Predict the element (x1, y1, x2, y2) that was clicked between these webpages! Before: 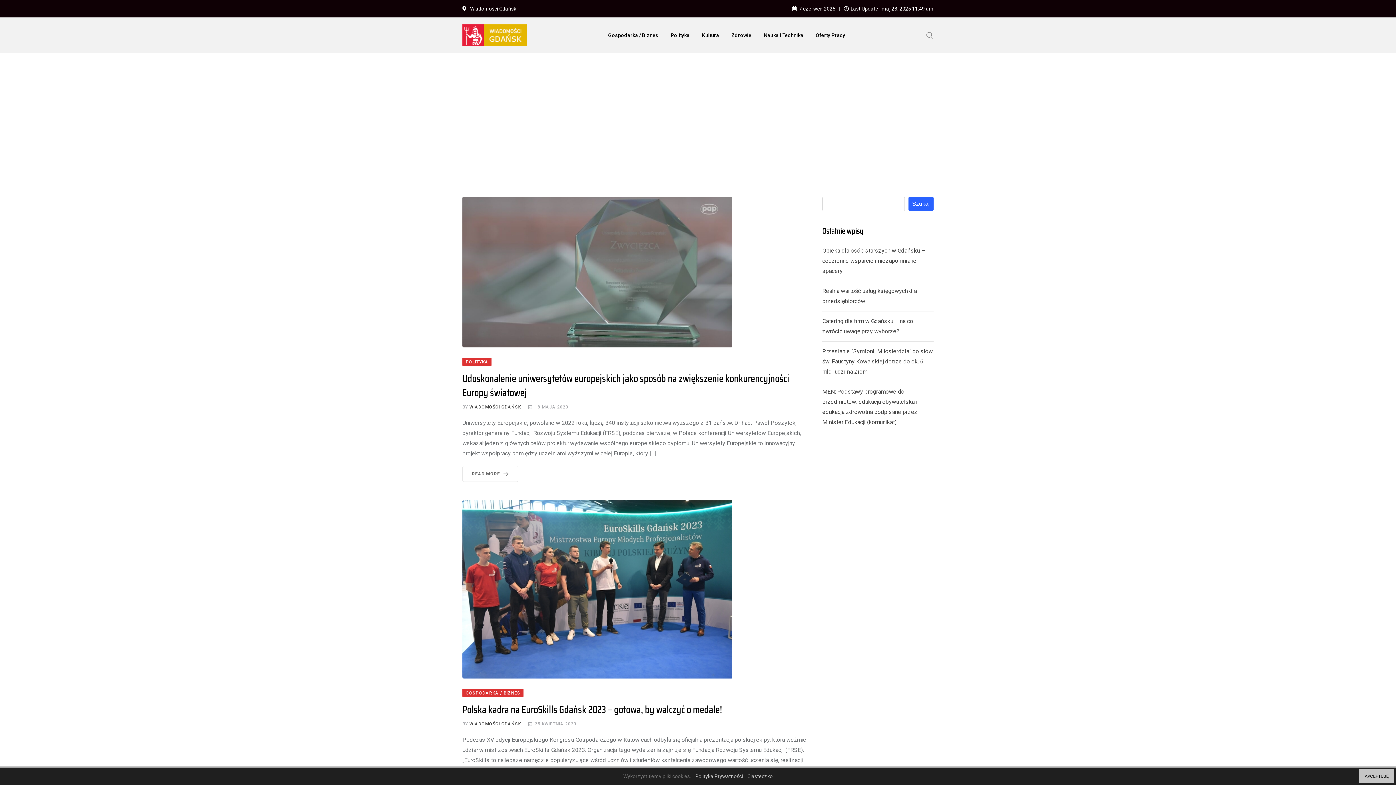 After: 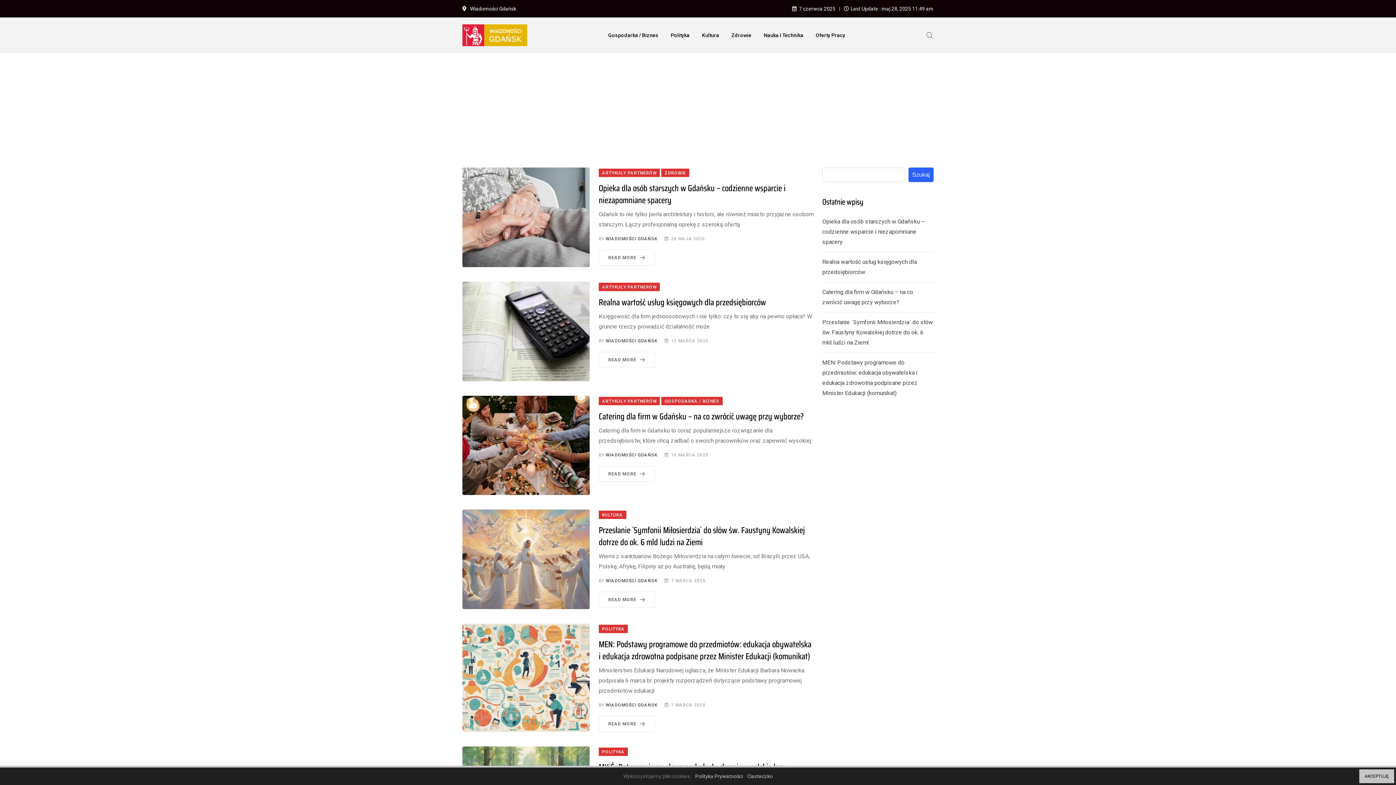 Action: label: WIADOMOŚCI GDAŃSK bbox: (469, 404, 521, 409)